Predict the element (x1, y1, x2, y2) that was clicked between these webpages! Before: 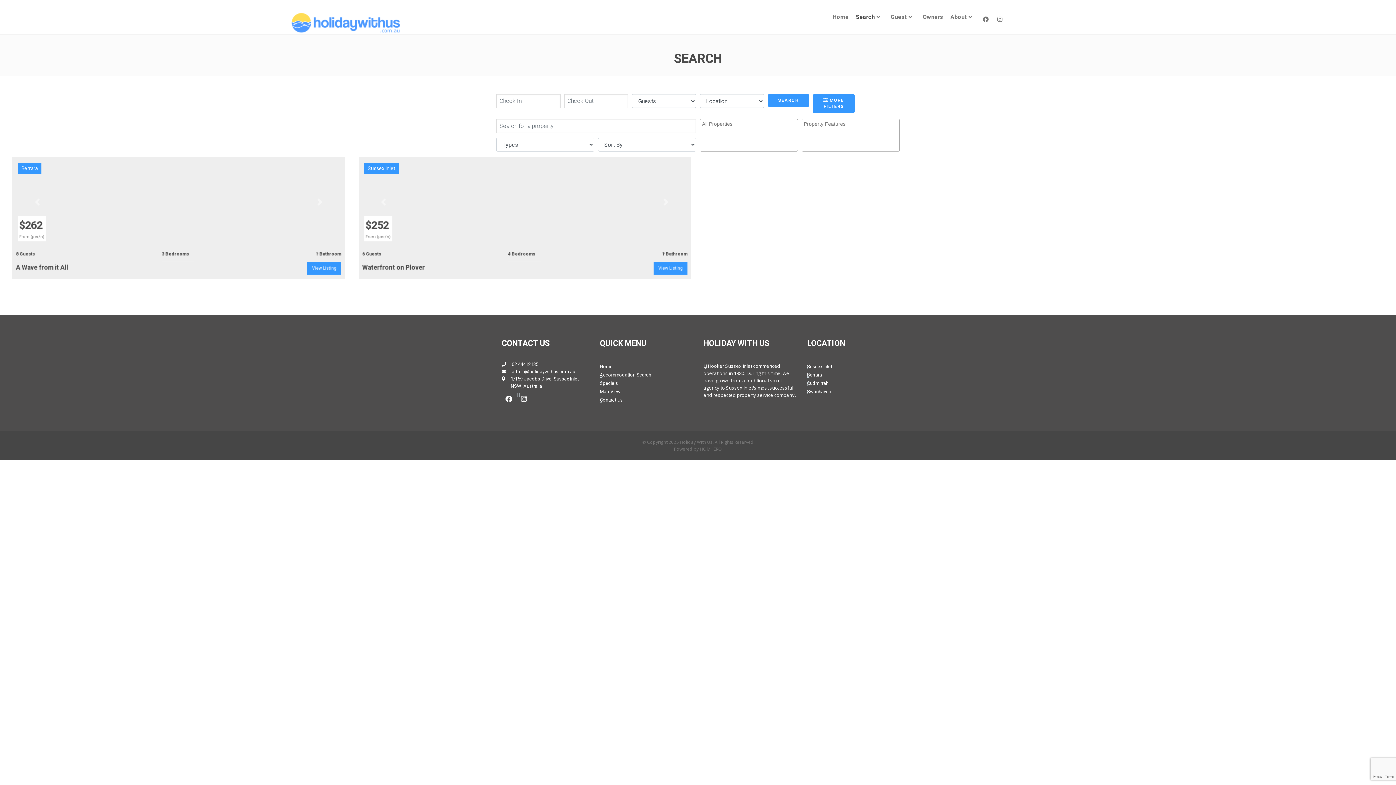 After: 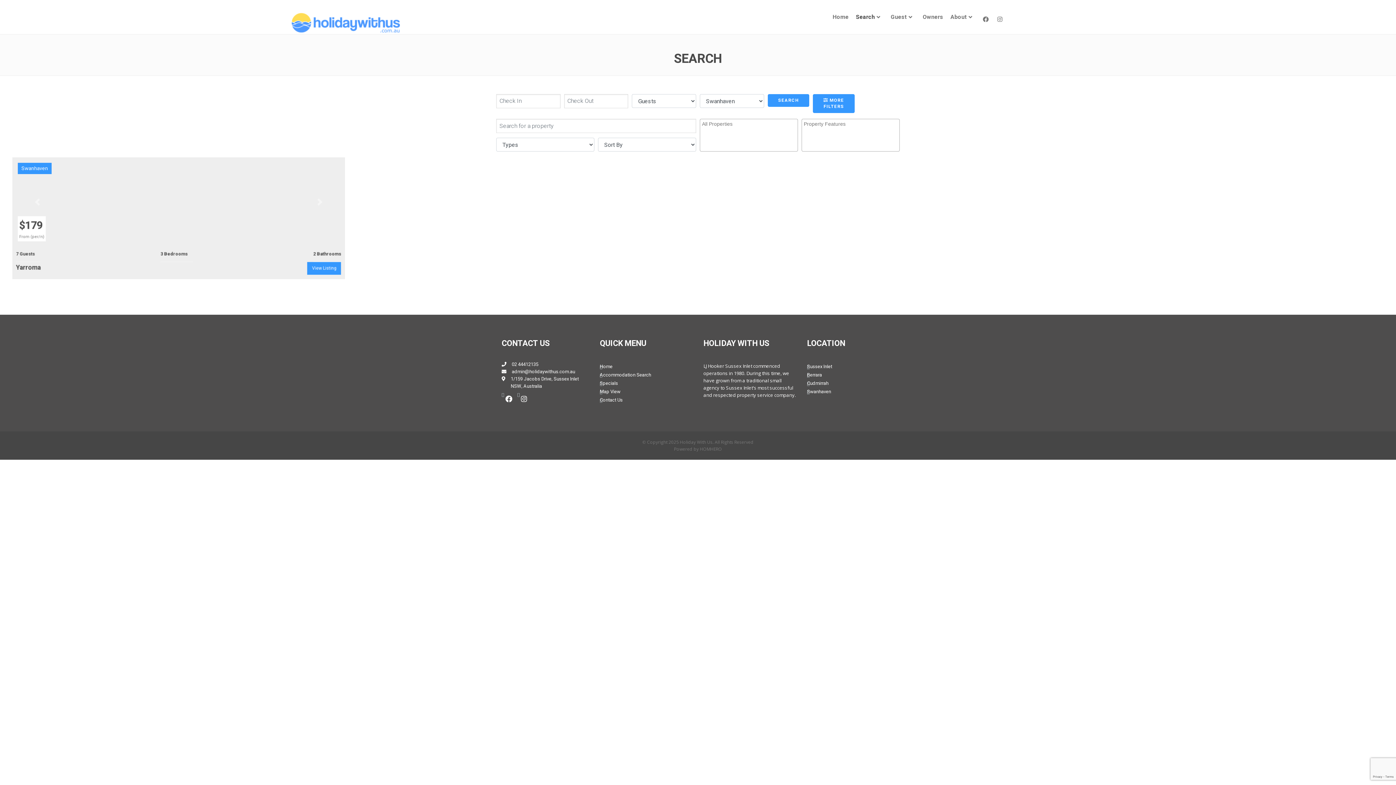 Action: bbox: (807, 387, 900, 396) label: Swanhaven